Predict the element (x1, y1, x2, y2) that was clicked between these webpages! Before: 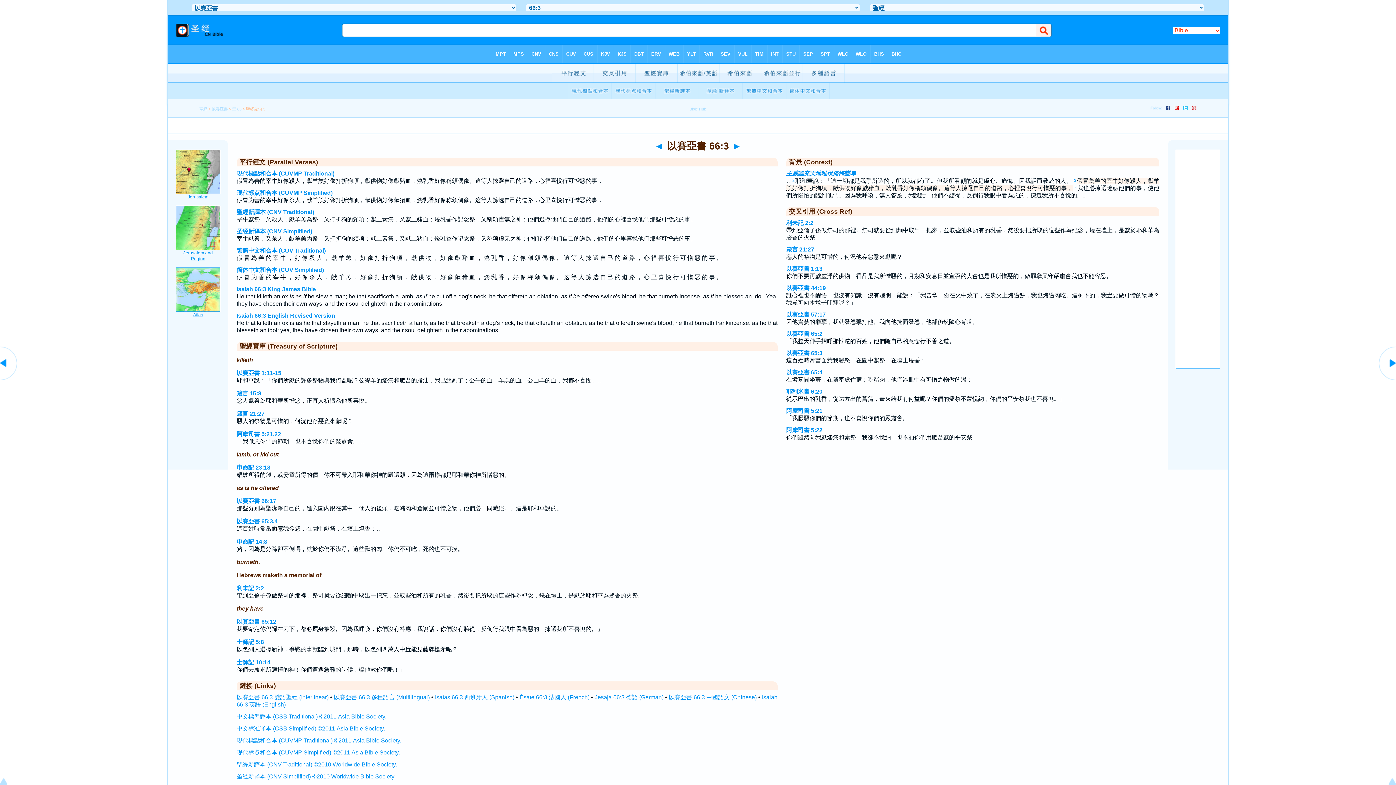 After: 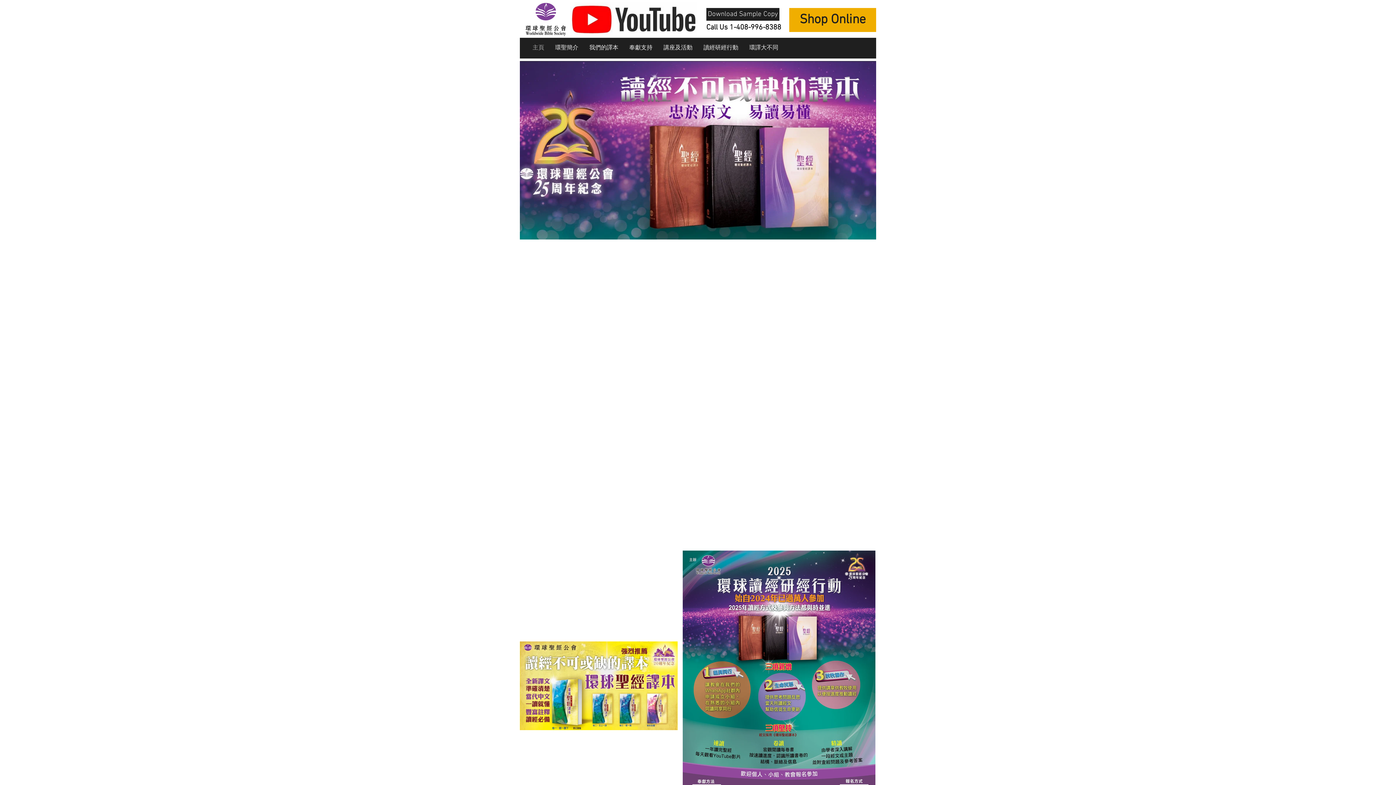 Action: label: 聖經新譯本 (CNV Traditional) ©2010 Worldwide Bible Society. bbox: (236, 761, 397, 768)